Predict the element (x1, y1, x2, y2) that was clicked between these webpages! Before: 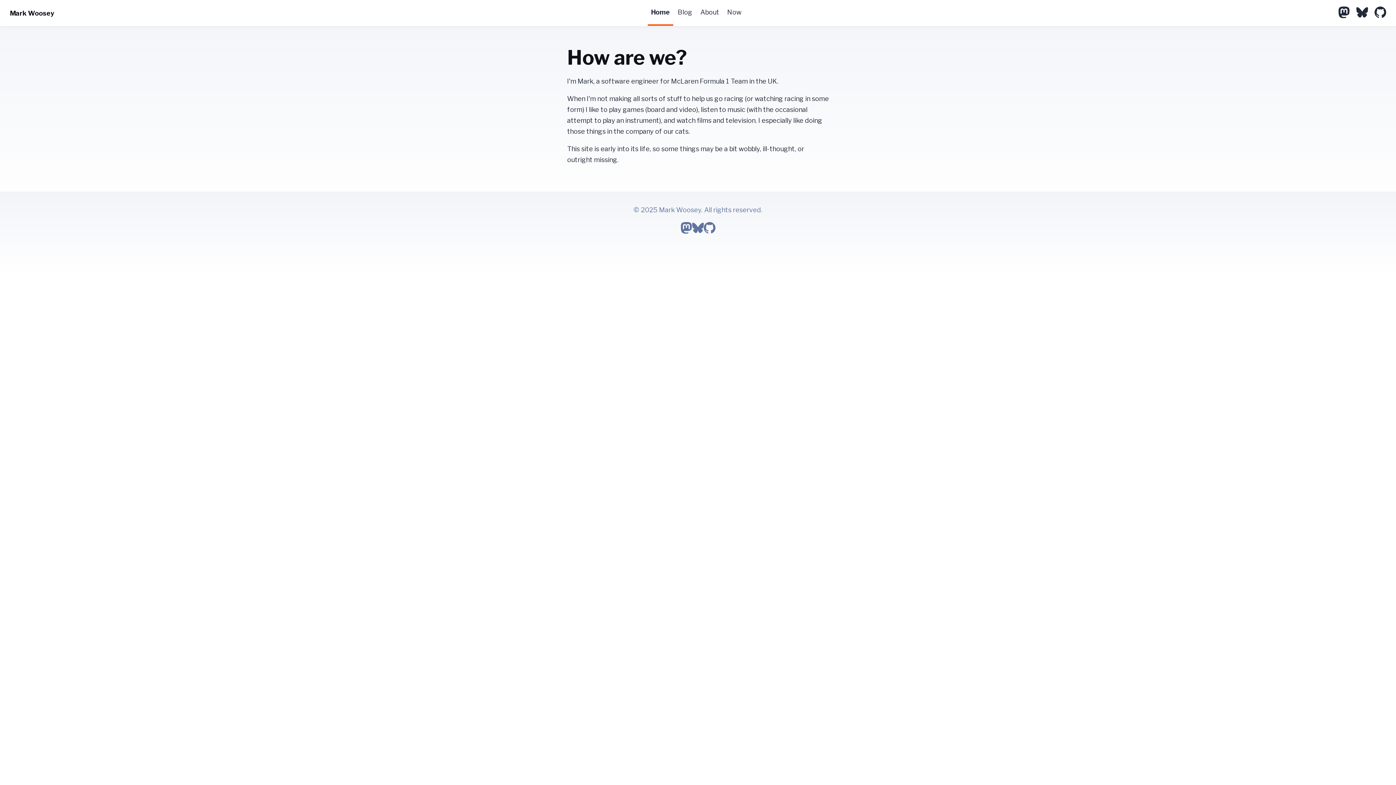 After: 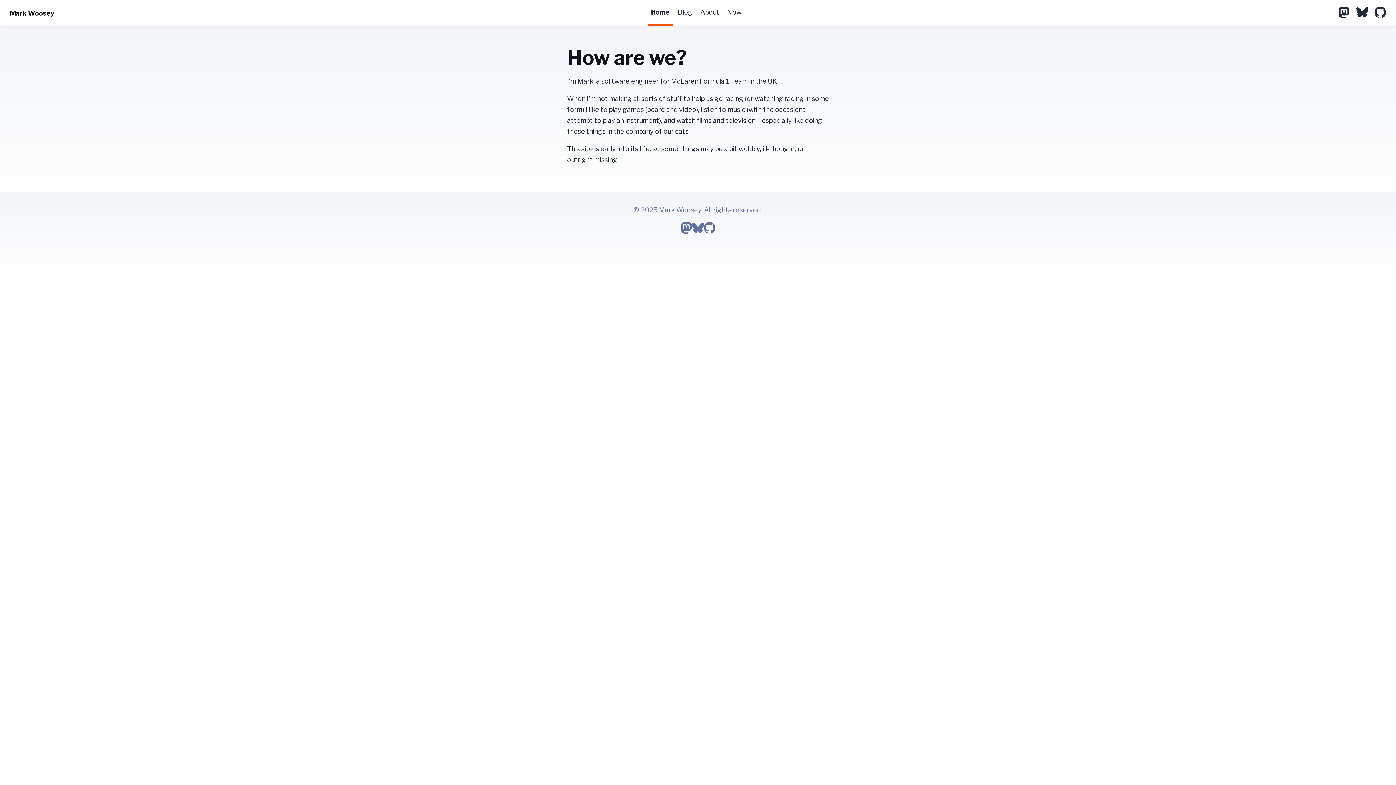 Action: label: Follow Mark on Bluesky bbox: (1353, 0, 1371, 26)